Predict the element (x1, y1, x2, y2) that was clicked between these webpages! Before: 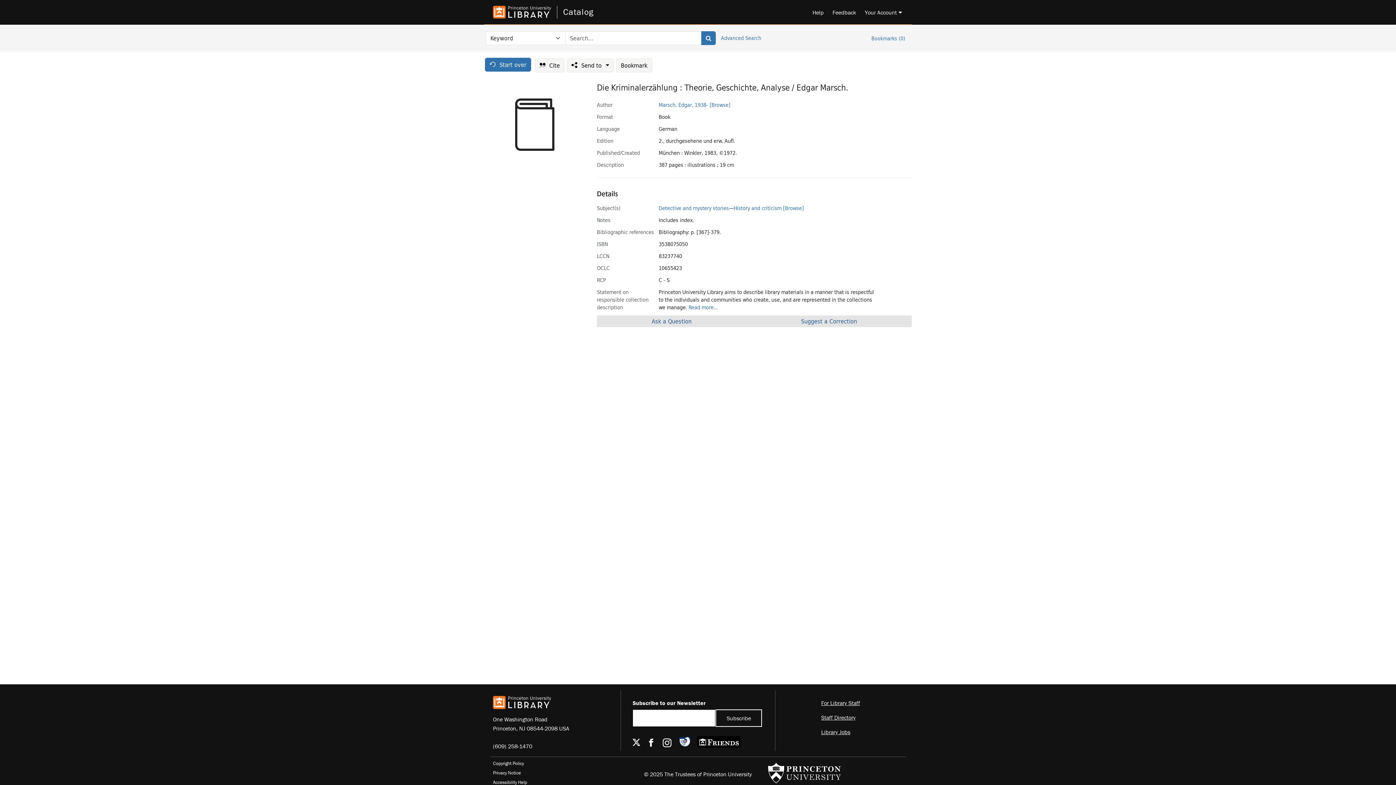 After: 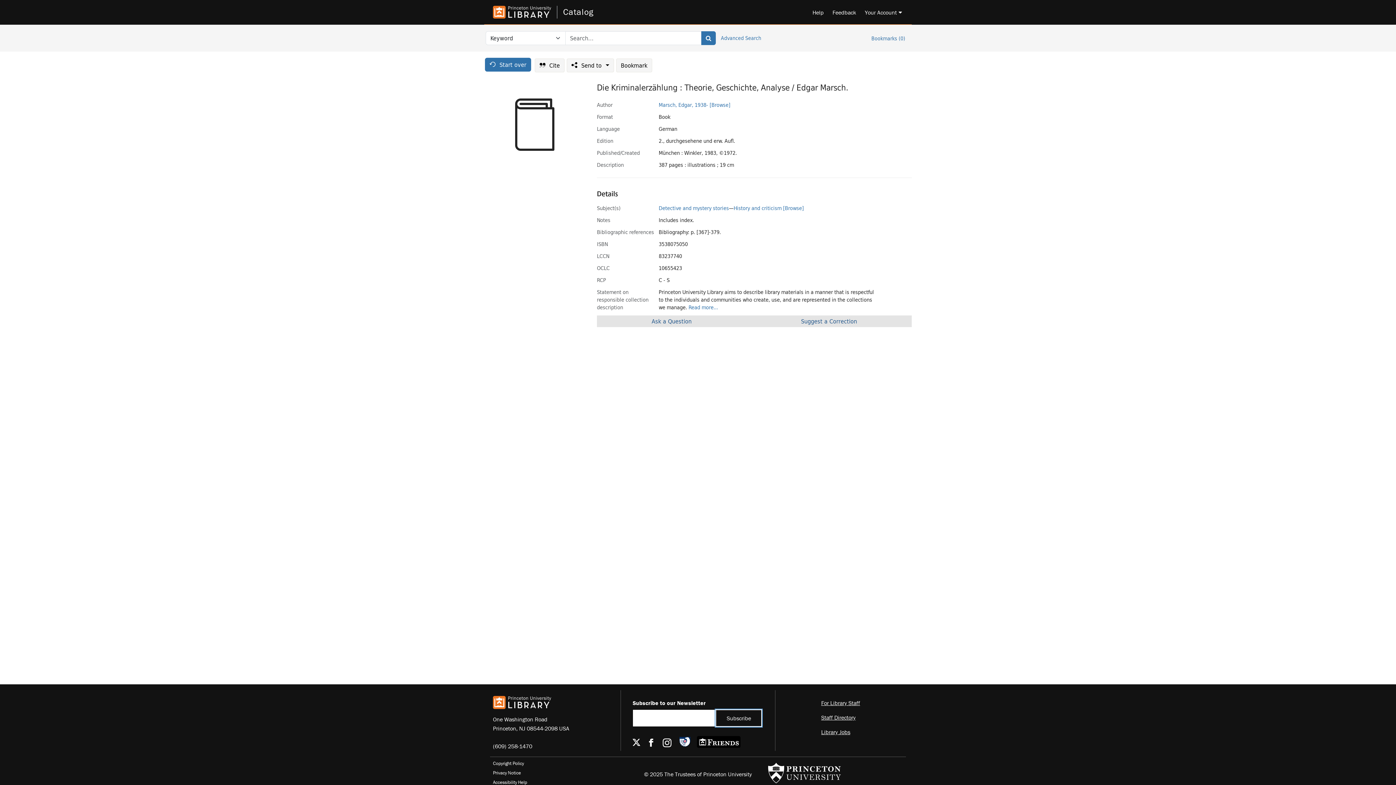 Action: label: Subscribe bbox: (715, 709, 762, 727)